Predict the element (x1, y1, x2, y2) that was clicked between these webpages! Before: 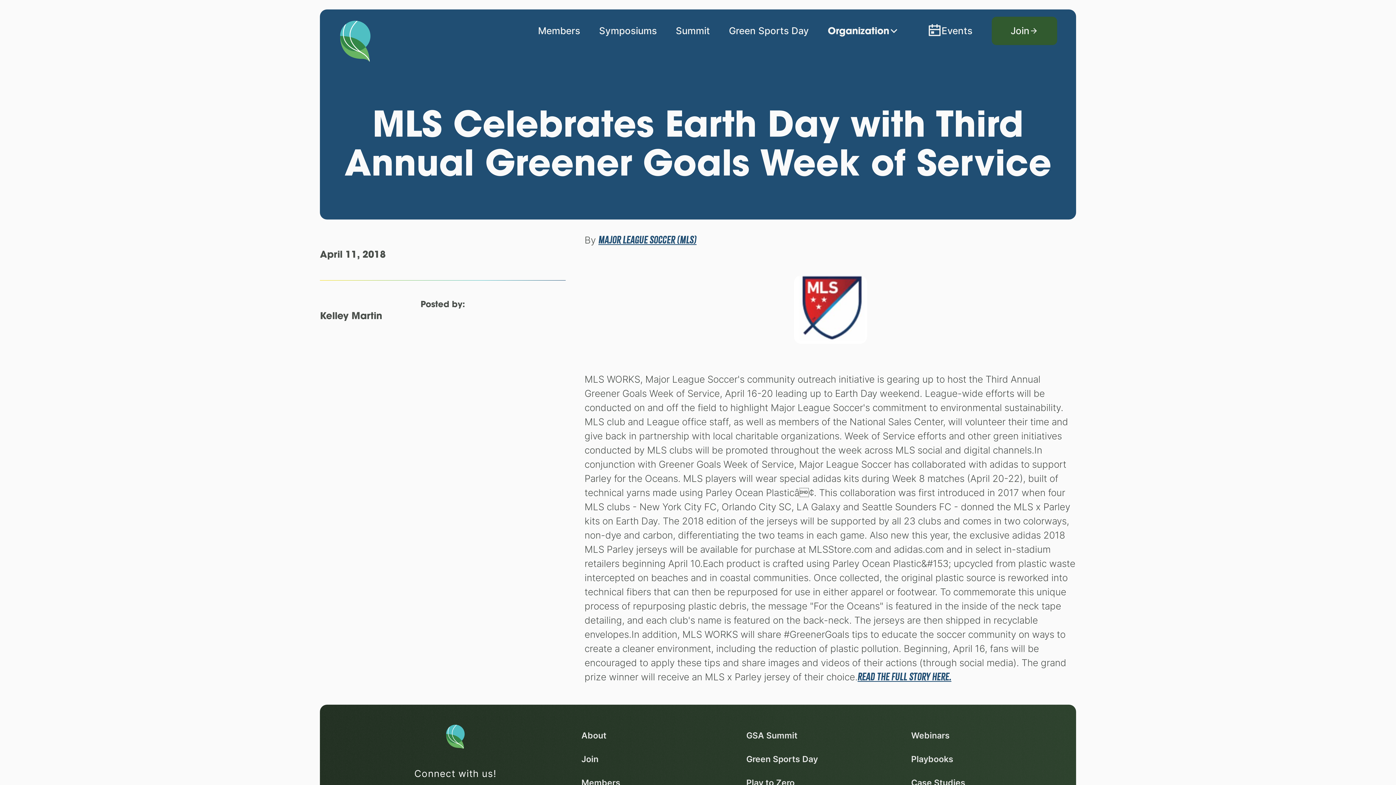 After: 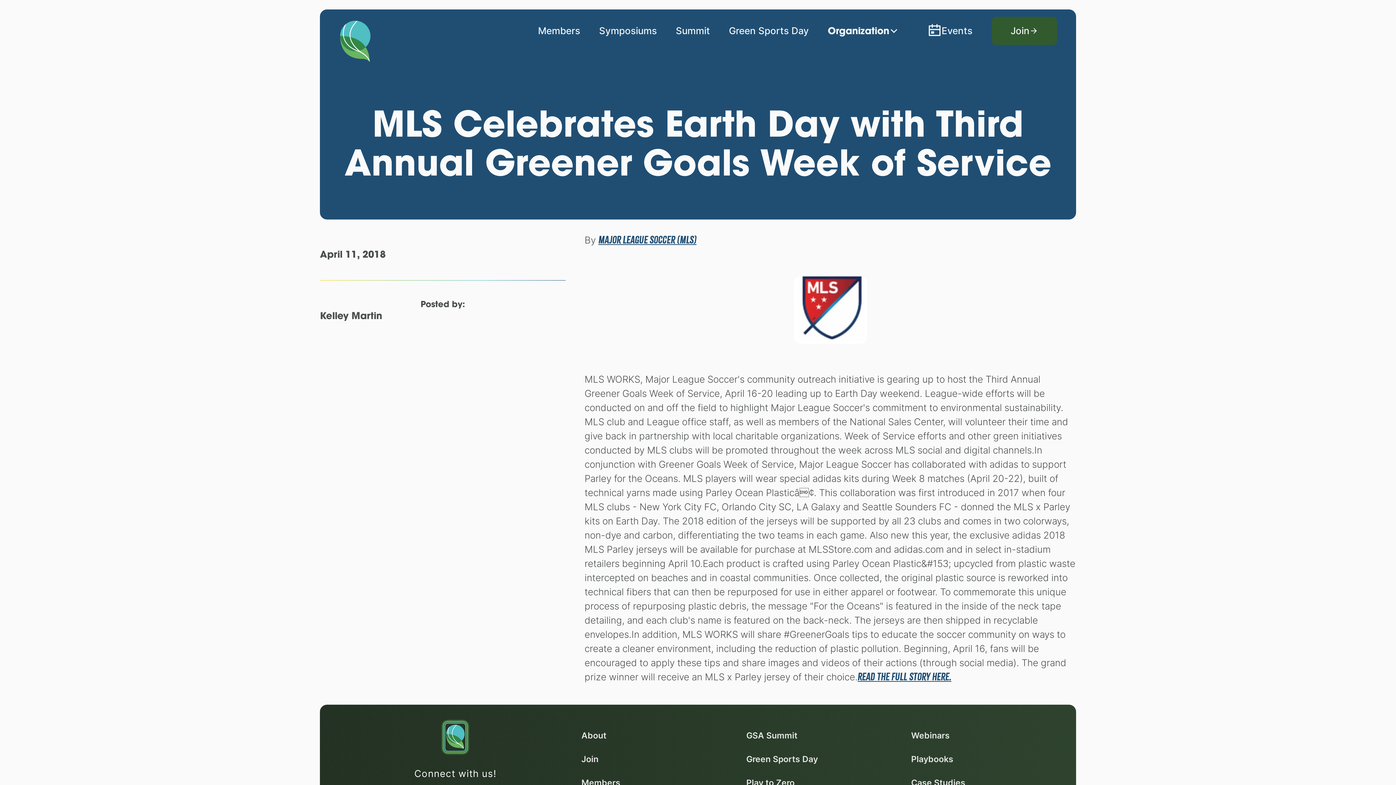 Action: label: Homepage bbox: (445, 724, 465, 751)